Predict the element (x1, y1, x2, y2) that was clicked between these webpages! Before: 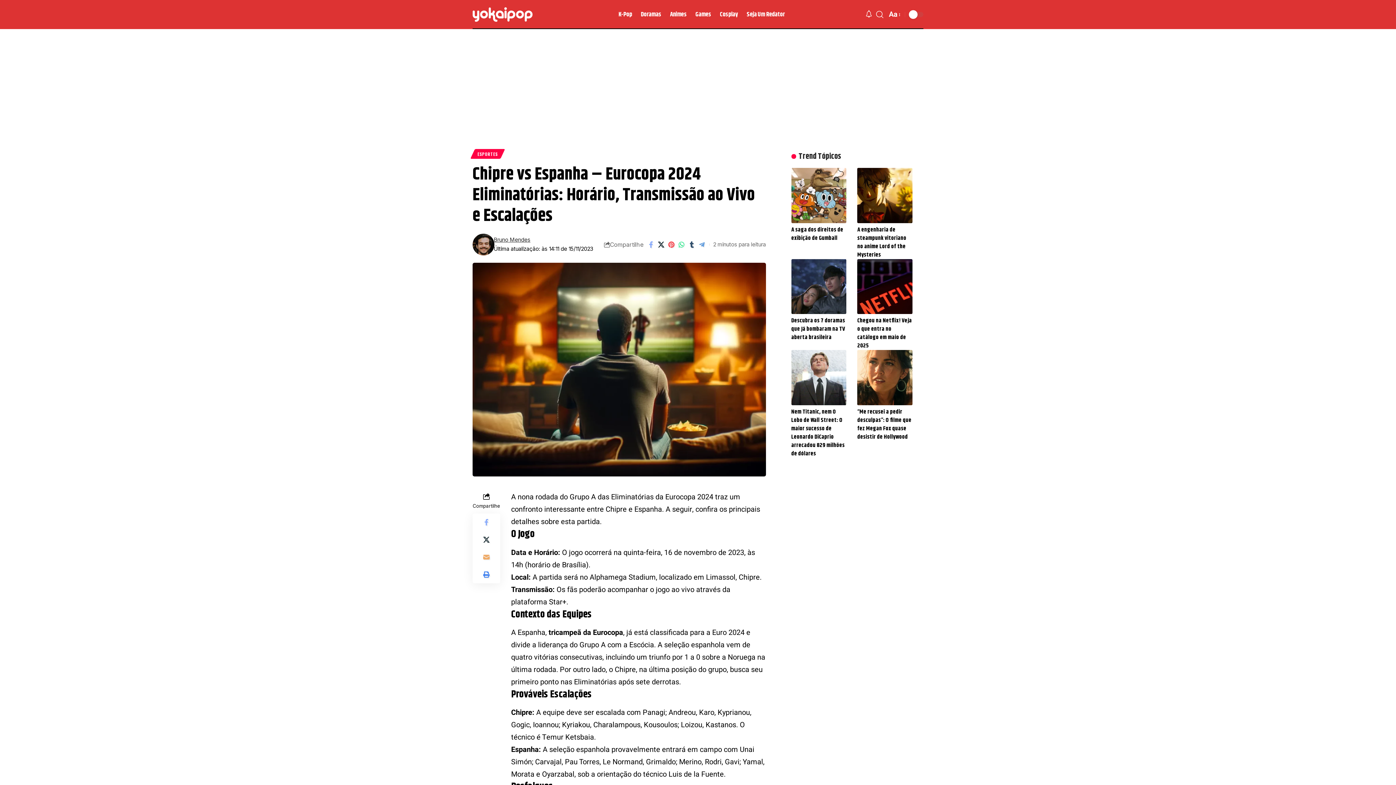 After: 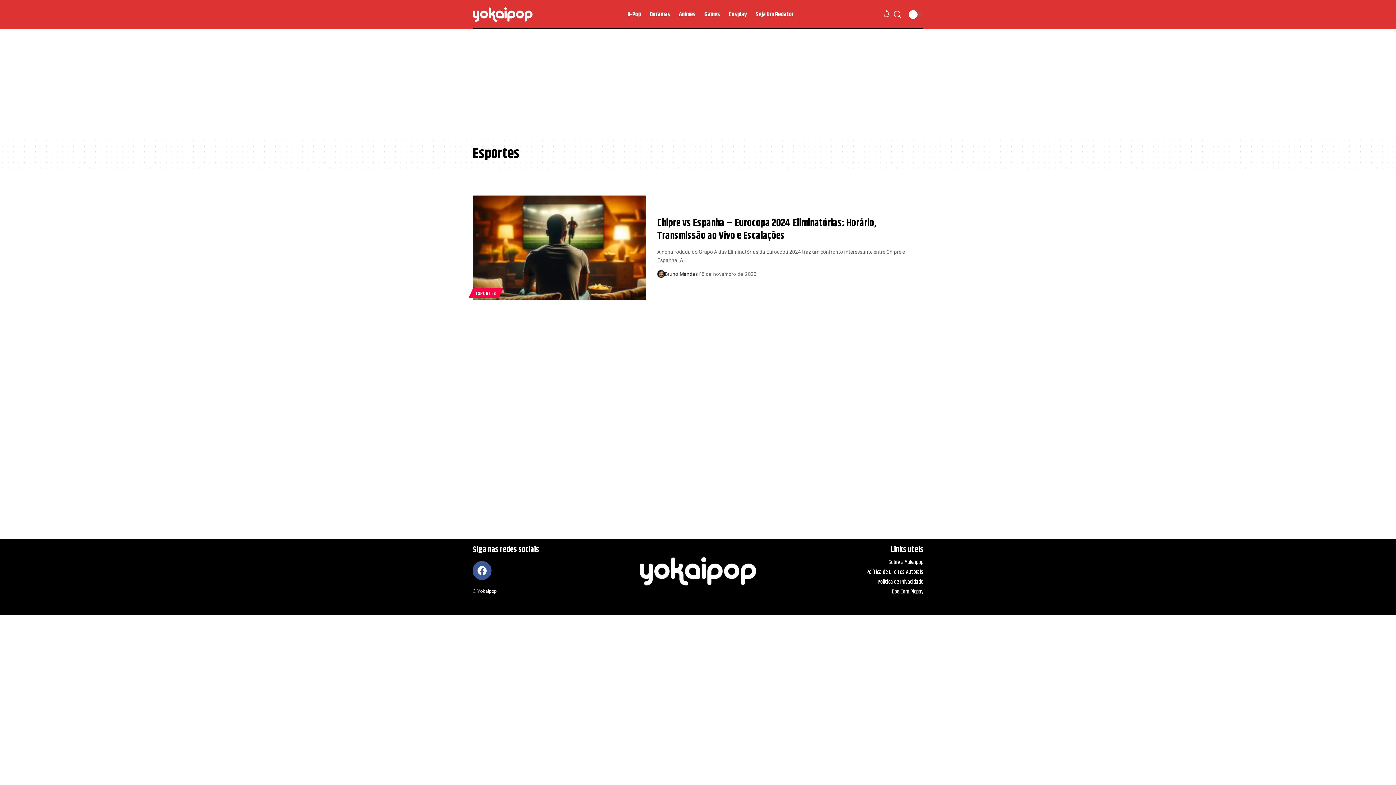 Action: label: ESPORTES bbox: (472, 149, 502, 158)